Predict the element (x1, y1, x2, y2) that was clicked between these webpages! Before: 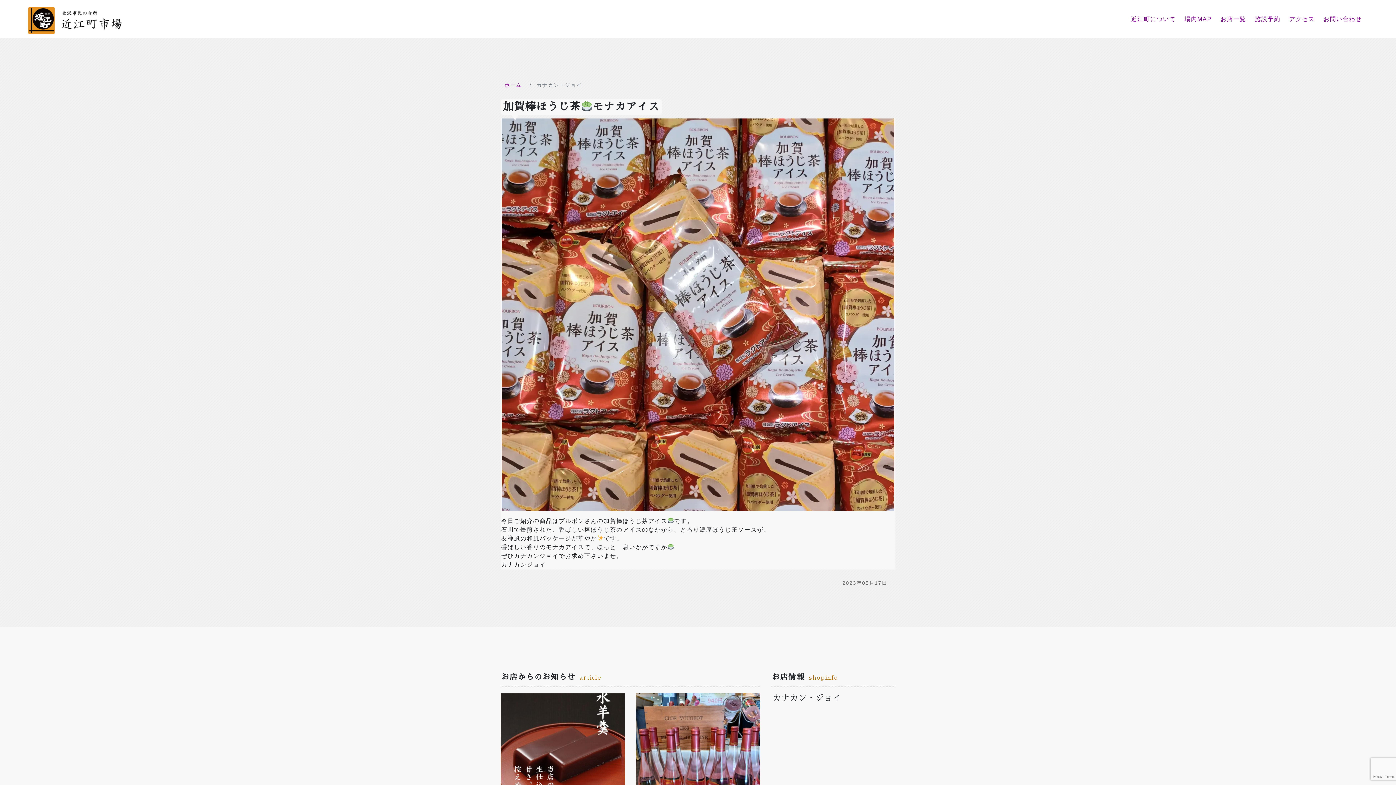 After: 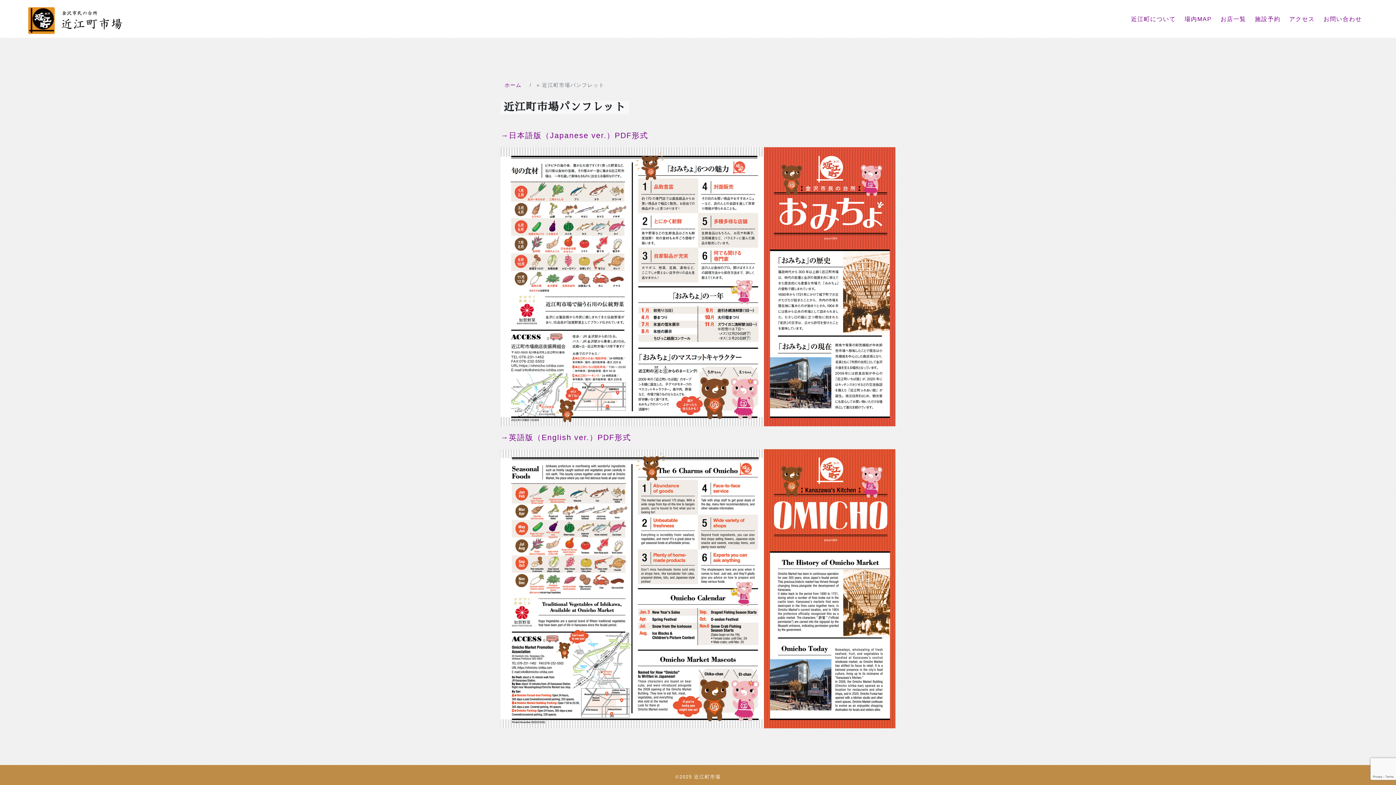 Action: label: 近江町について bbox: (1131, 15, 1176, 22)